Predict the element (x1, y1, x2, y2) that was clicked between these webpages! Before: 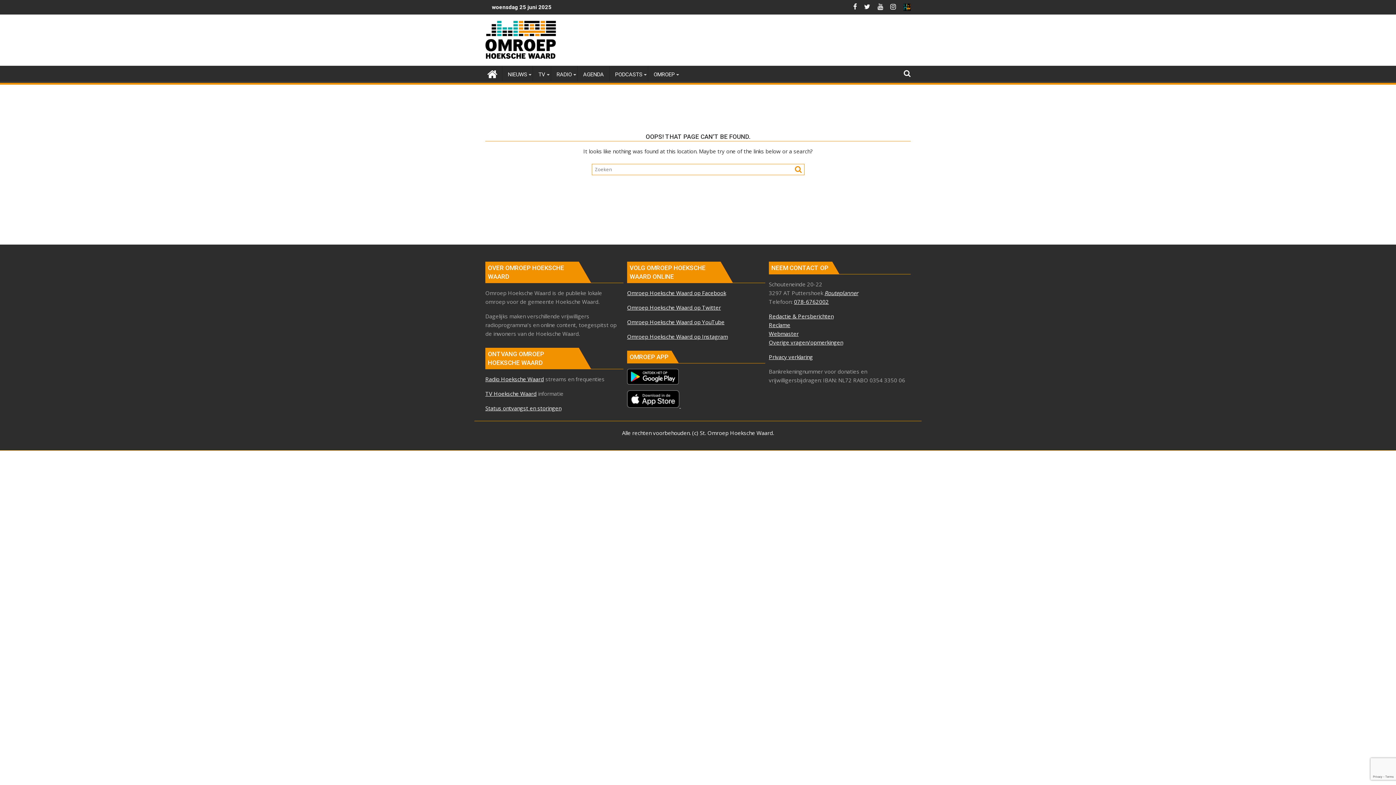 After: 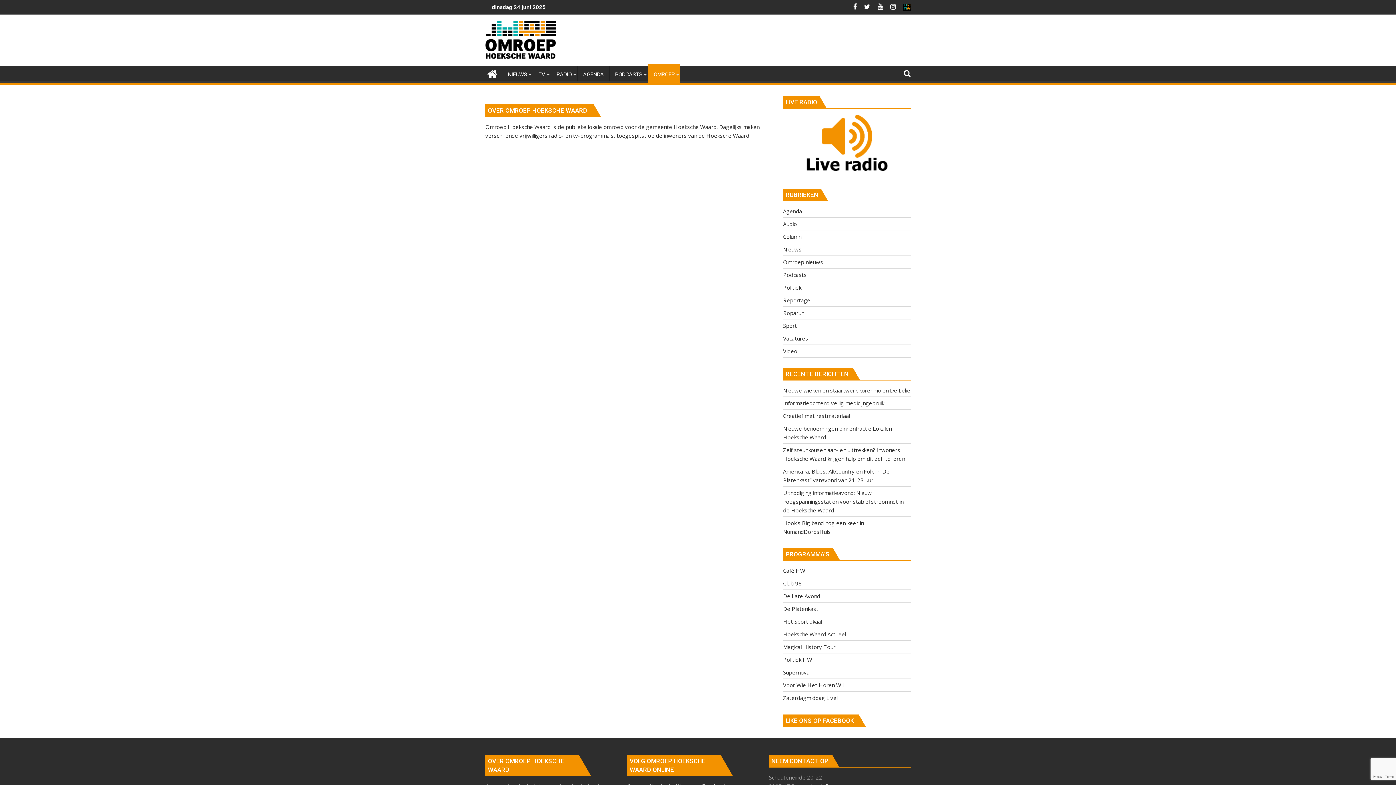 Action: bbox: (648, 65, 680, 83) label: OMROEP